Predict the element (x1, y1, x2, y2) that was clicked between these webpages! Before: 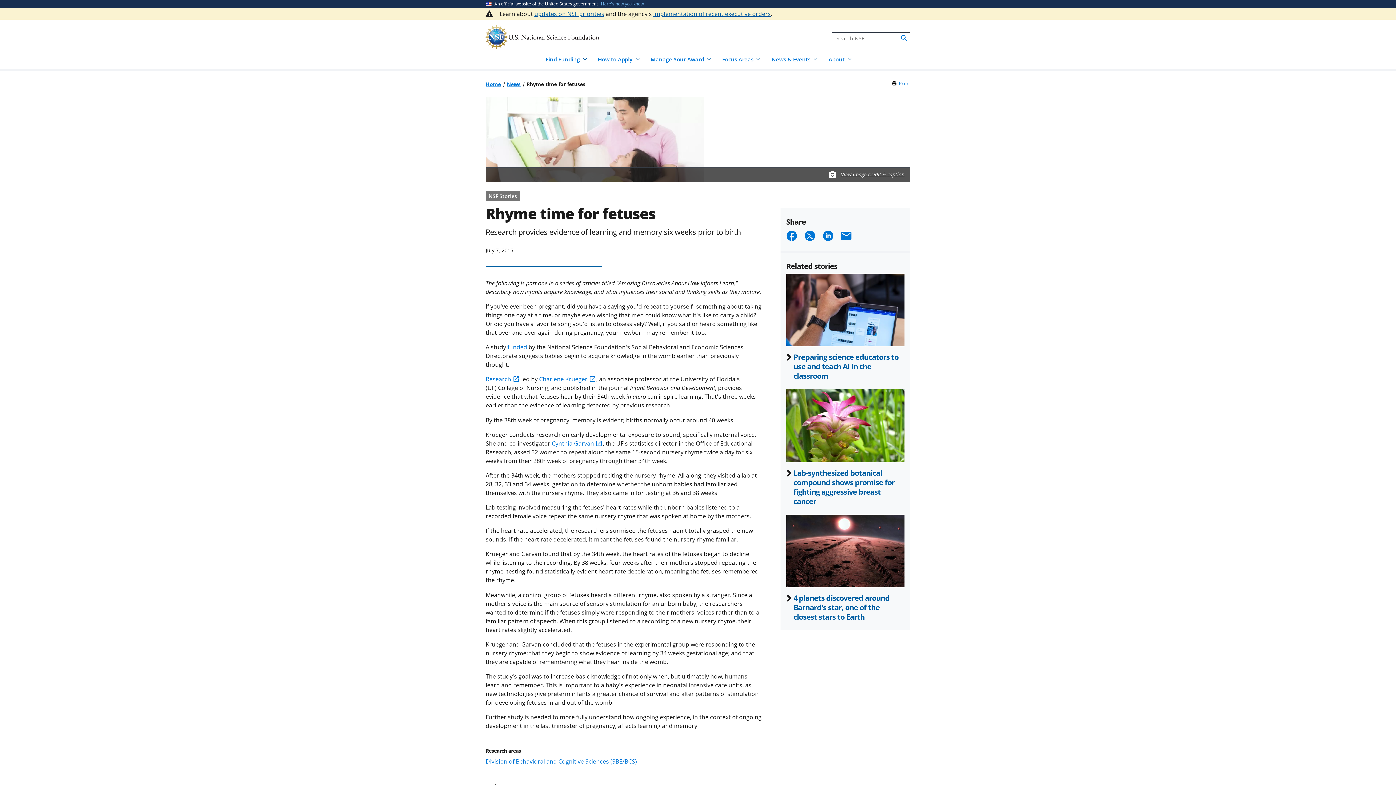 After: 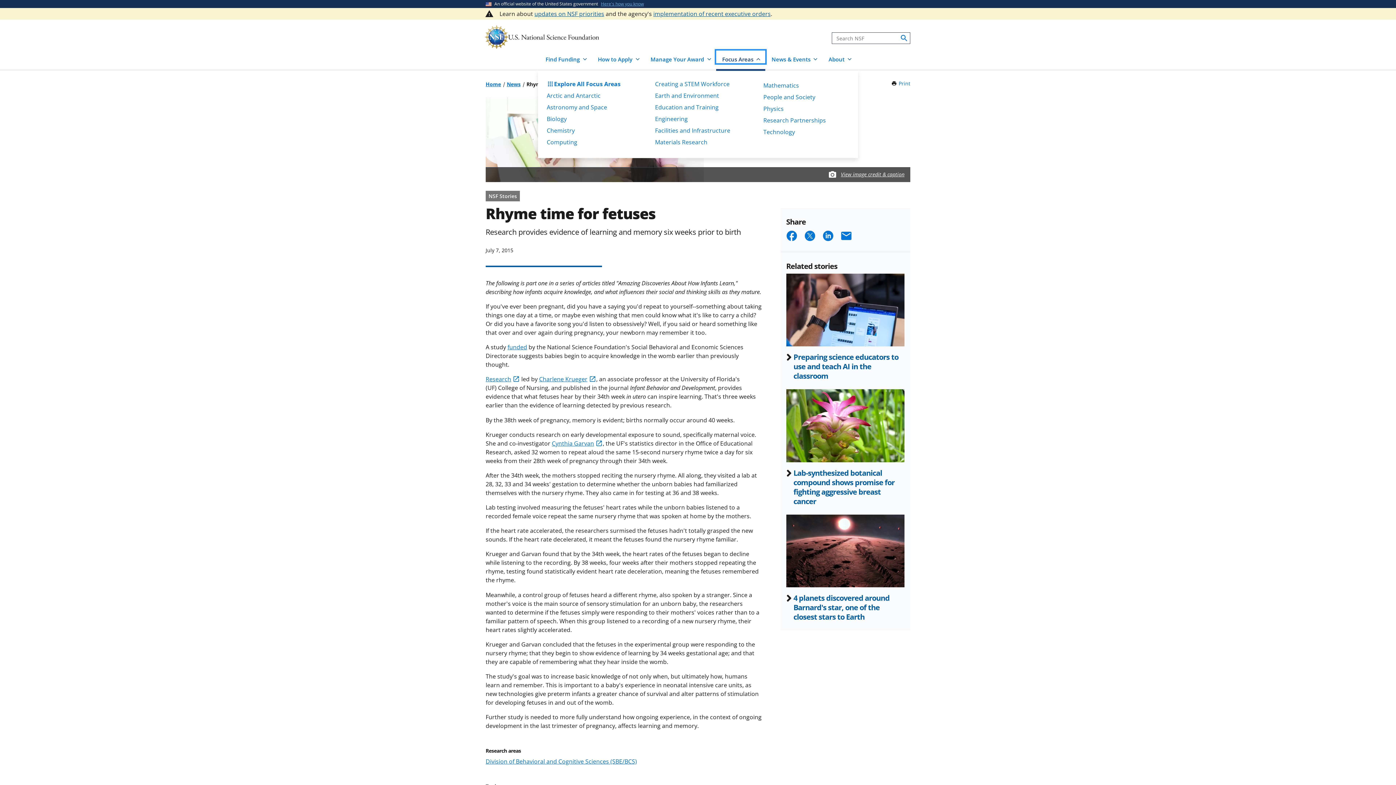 Action: bbox: (716, 50, 765, 63) label: Focus Areas